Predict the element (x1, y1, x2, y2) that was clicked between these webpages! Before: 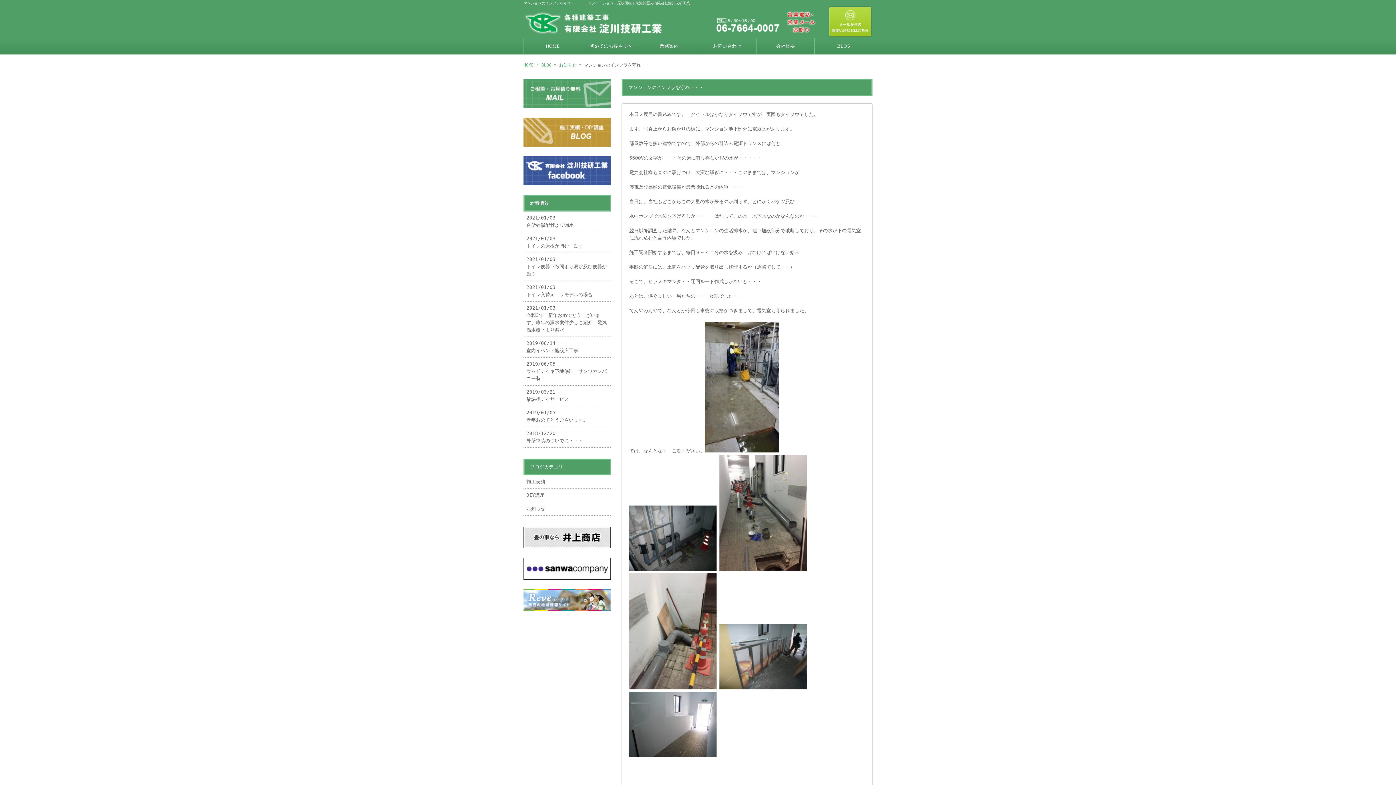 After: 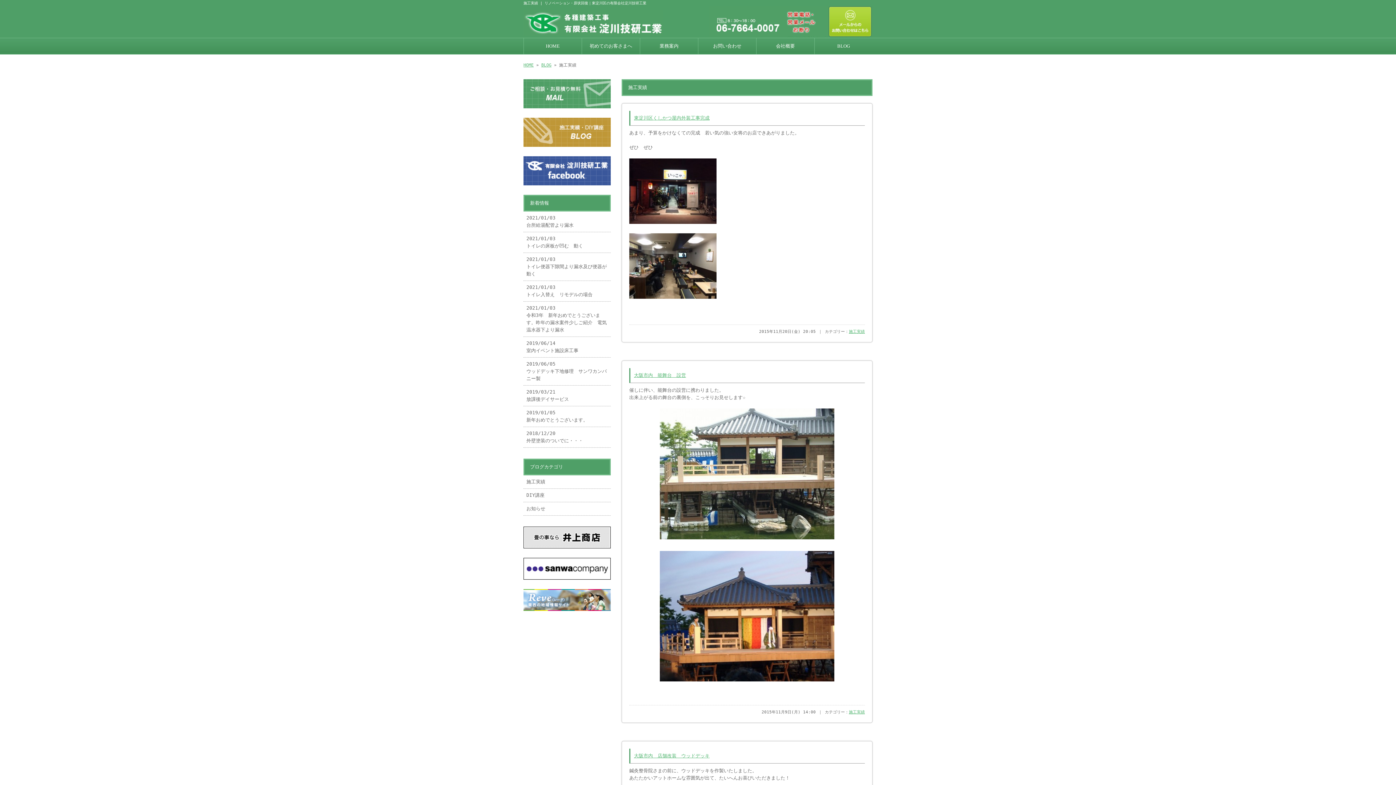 Action: label: 施工実績 bbox: (523, 475, 610, 489)